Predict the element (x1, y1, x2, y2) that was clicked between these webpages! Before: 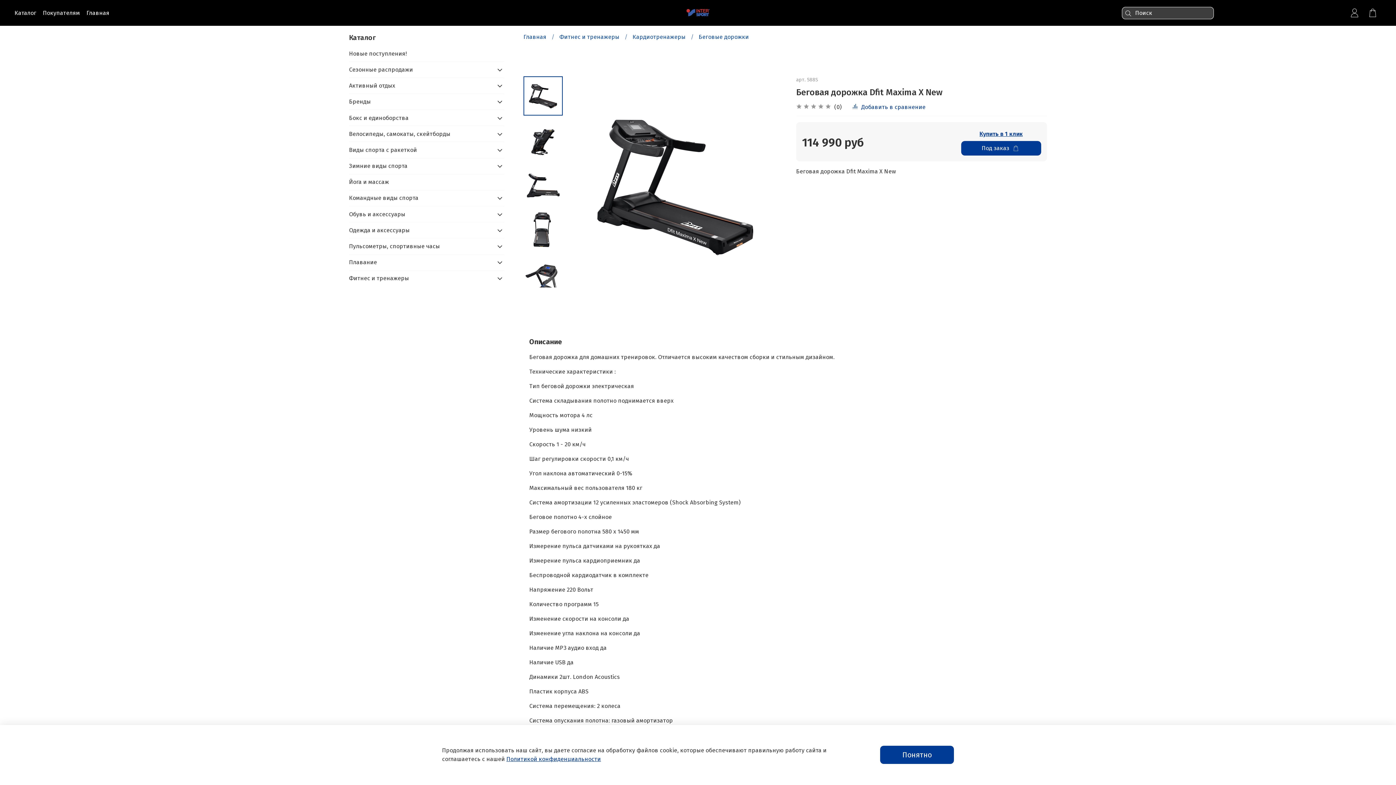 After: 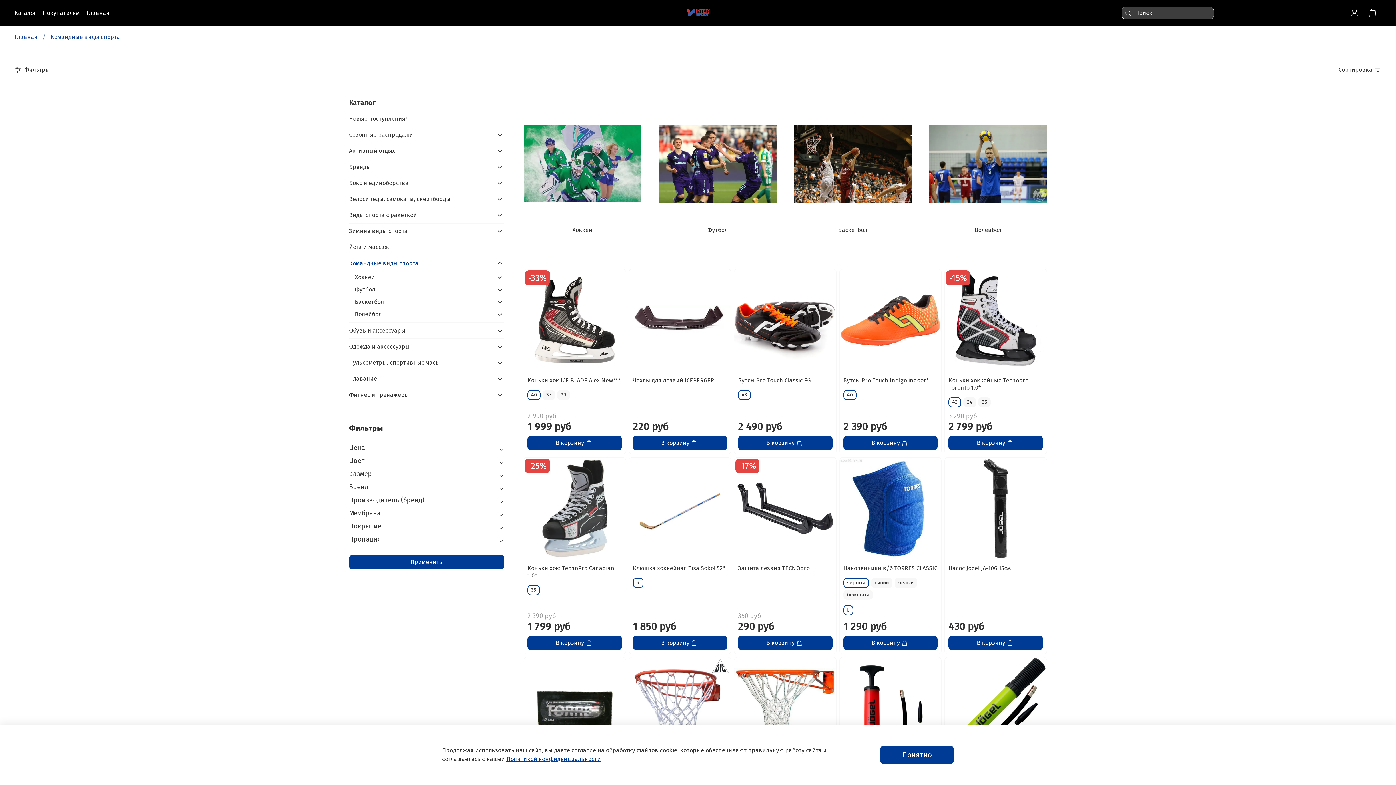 Action: bbox: (349, 190, 492, 206) label: Командные виды спорта